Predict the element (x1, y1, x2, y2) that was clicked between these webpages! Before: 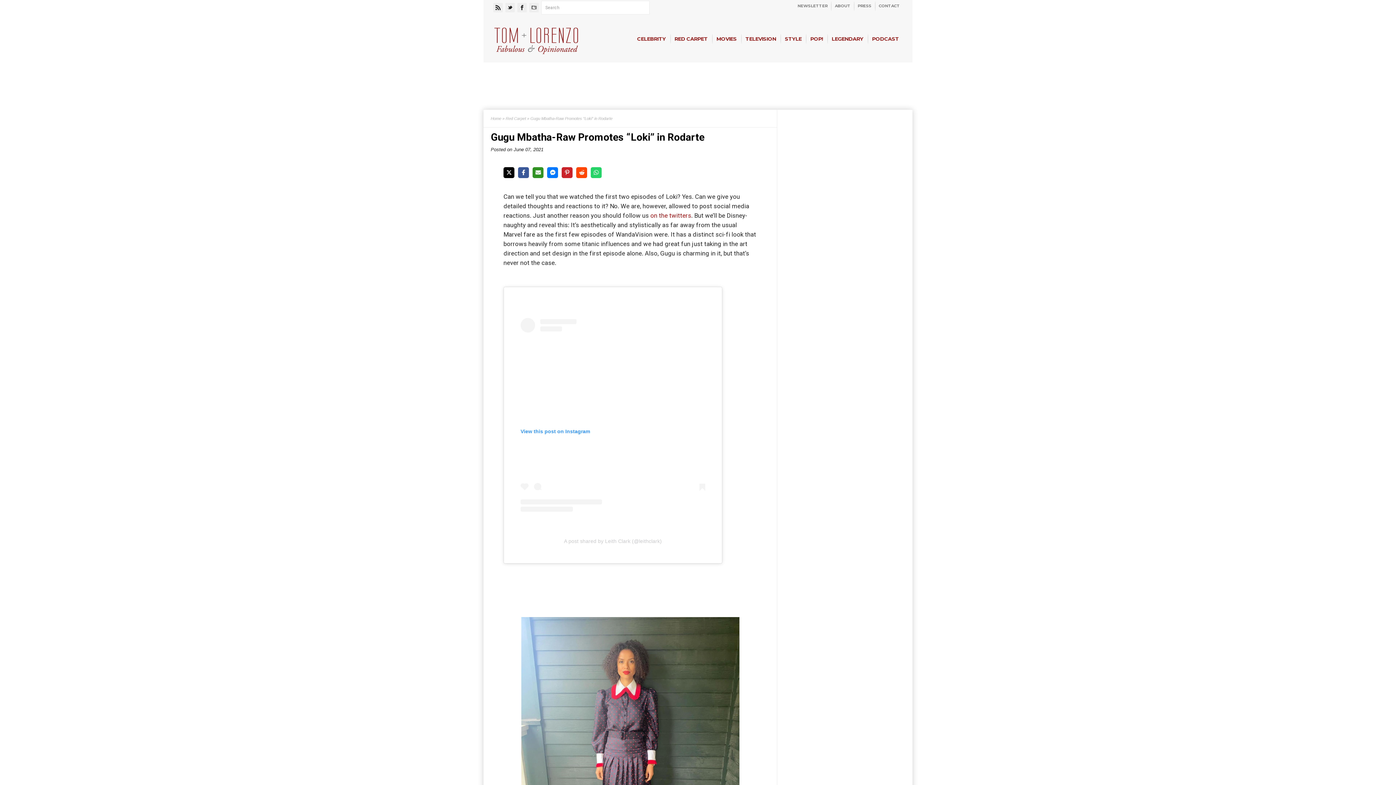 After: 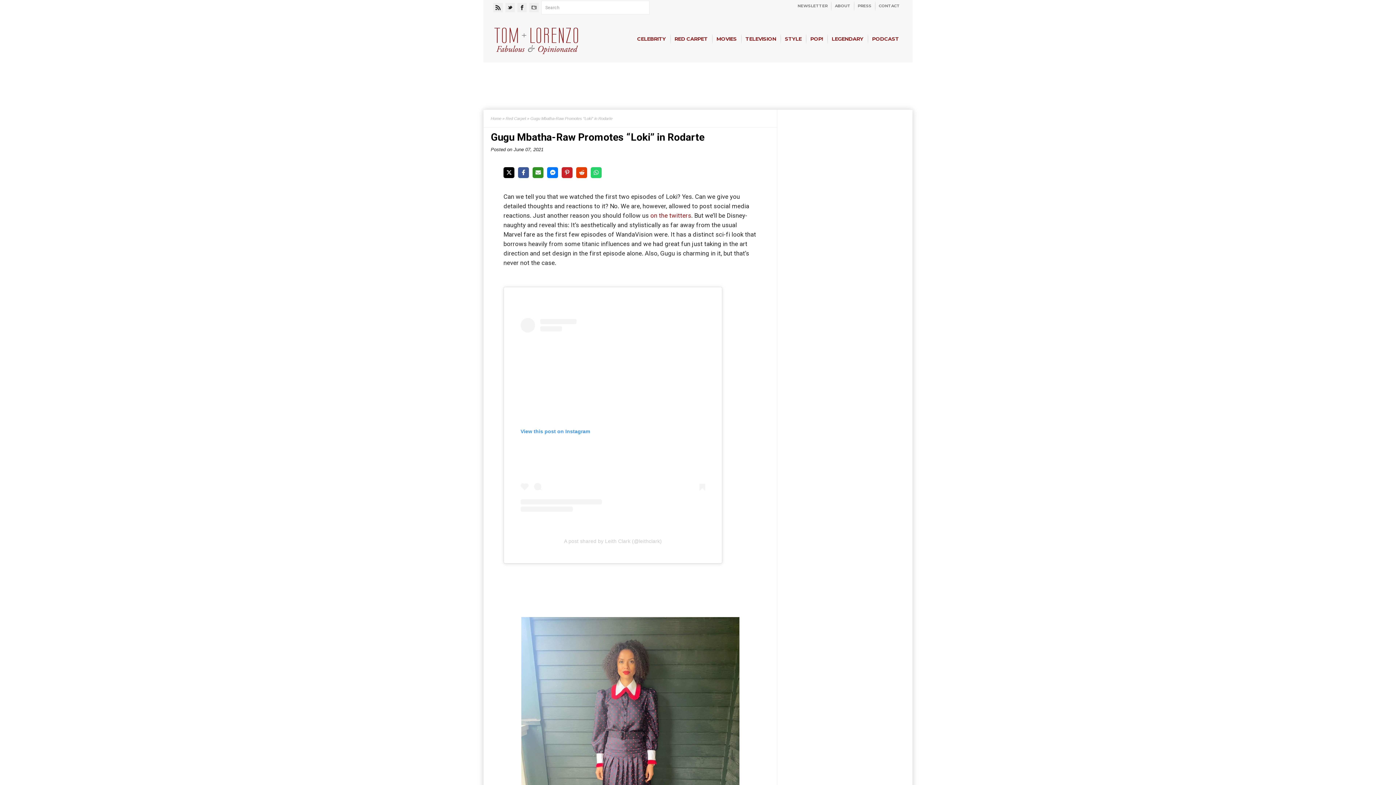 Action: bbox: (576, 167, 587, 178) label: Share on Reddit